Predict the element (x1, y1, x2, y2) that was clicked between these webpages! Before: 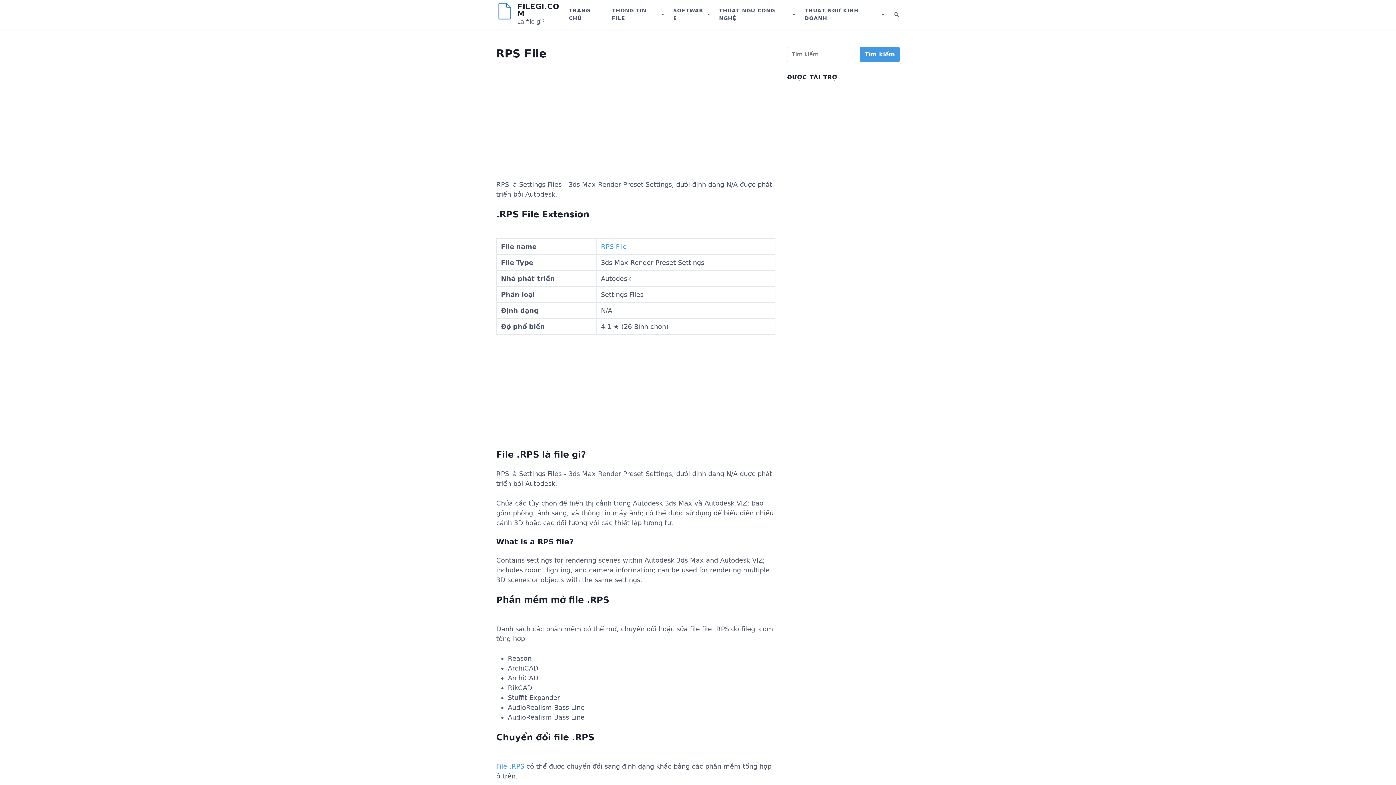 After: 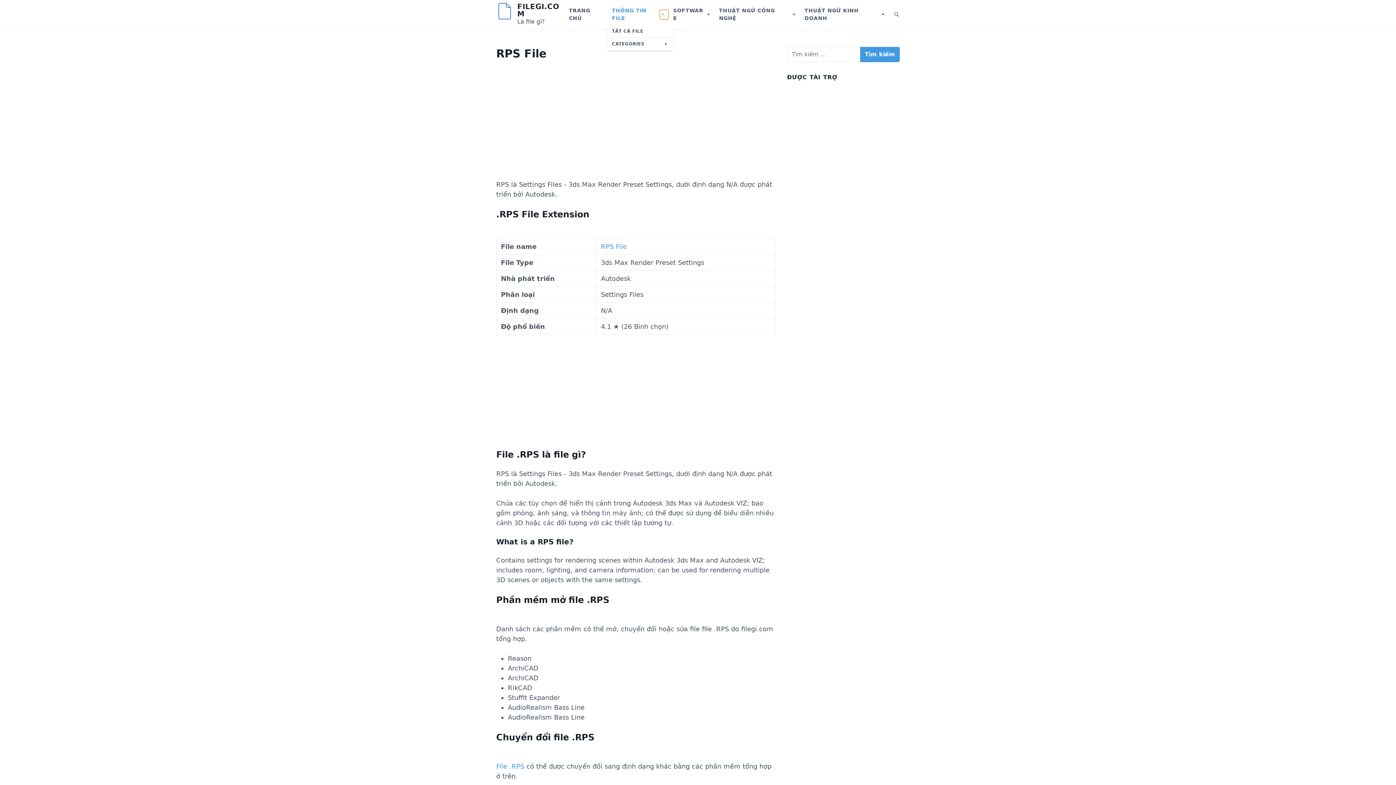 Action: bbox: (659, 7, 669, 21) label: Show submenu for Thông tin File